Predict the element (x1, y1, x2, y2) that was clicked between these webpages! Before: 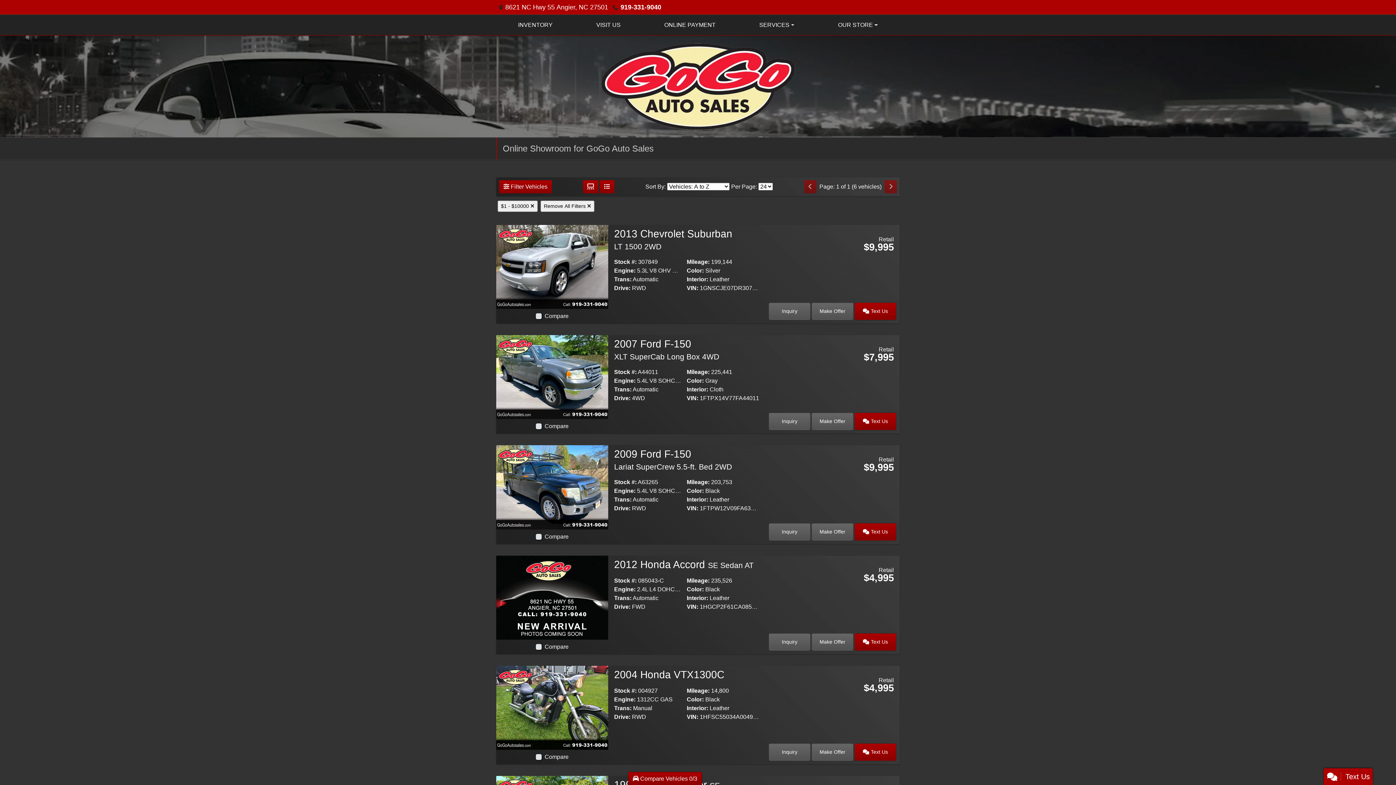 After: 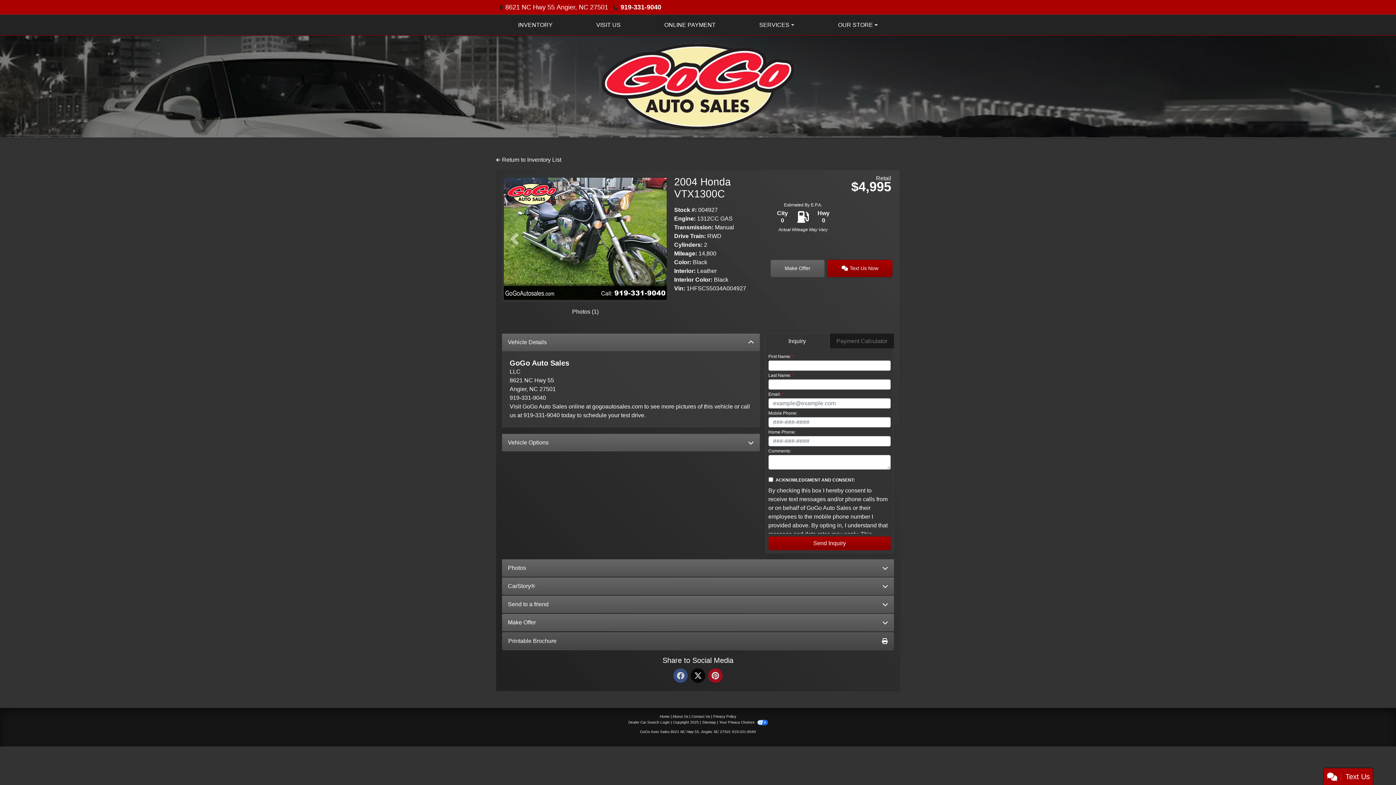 Action: label: 2004 Honda VTX1300C  bbox: (614, 669, 727, 680)